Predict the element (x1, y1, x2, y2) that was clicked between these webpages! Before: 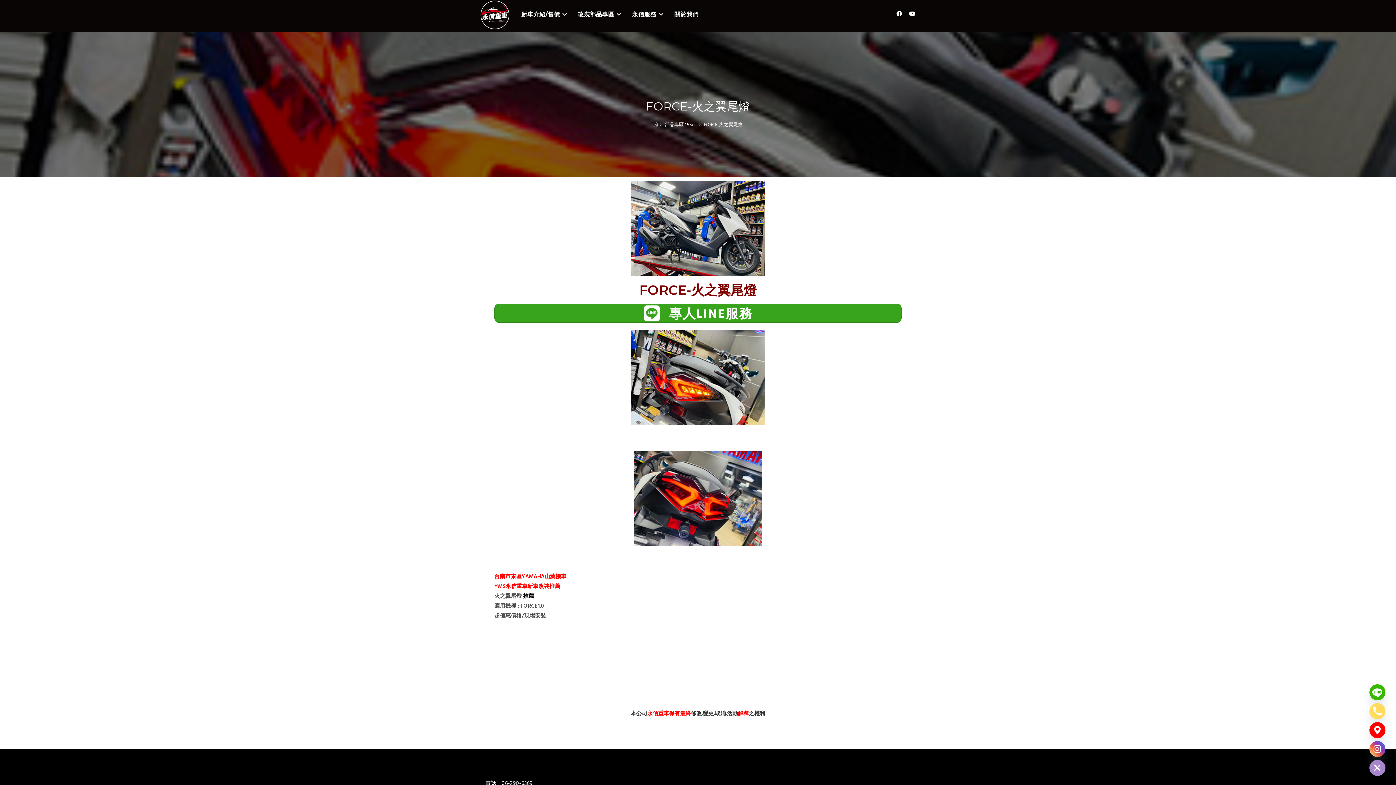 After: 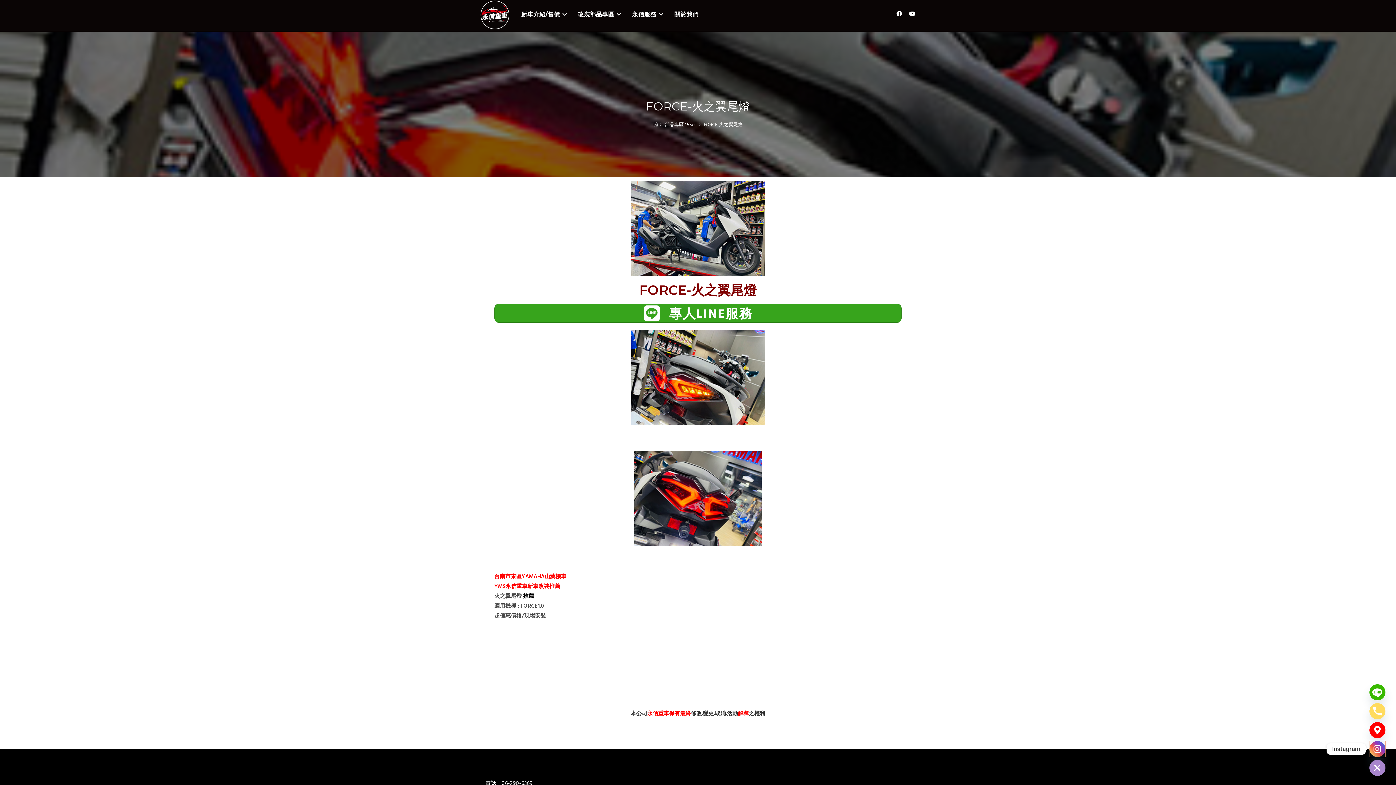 Action: bbox: (1369, 741, 1385, 757) label: Instagram